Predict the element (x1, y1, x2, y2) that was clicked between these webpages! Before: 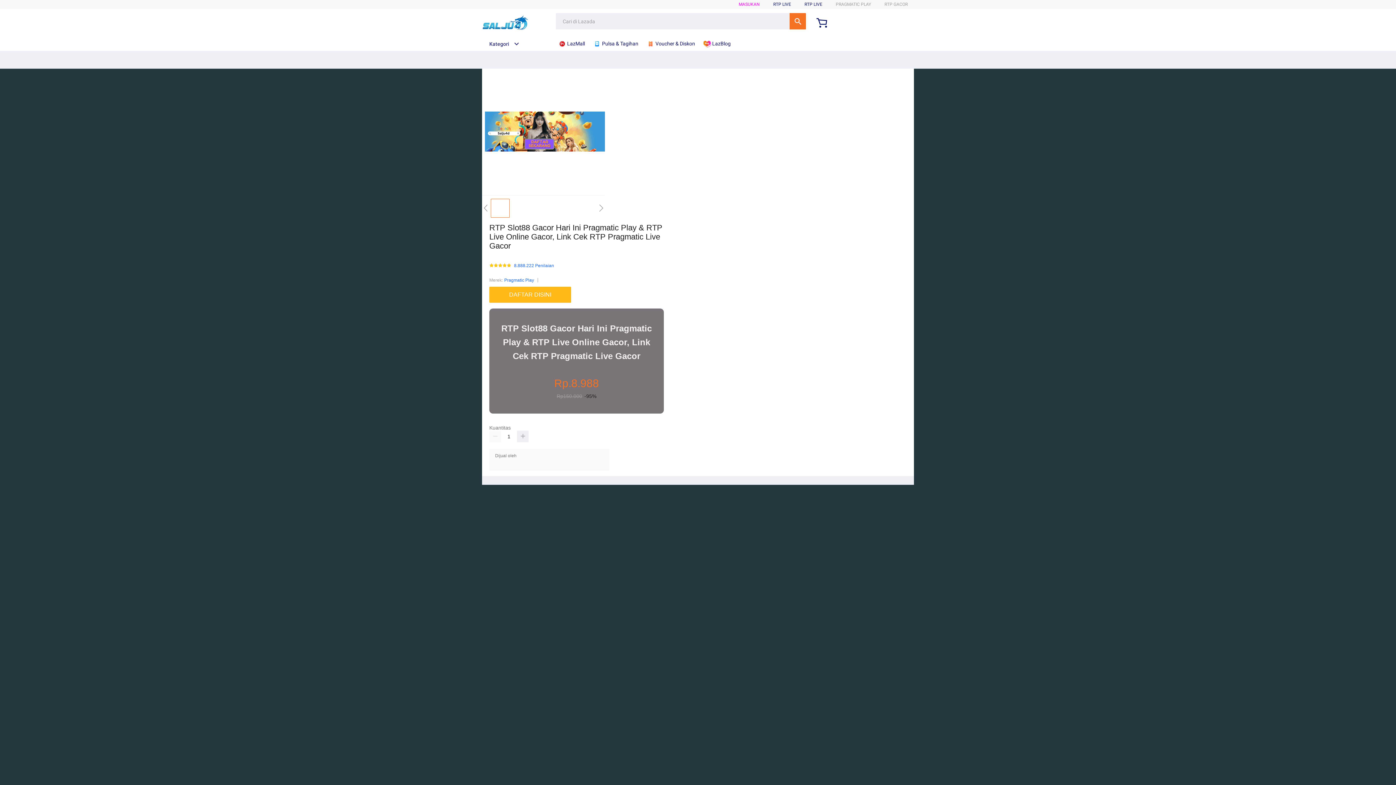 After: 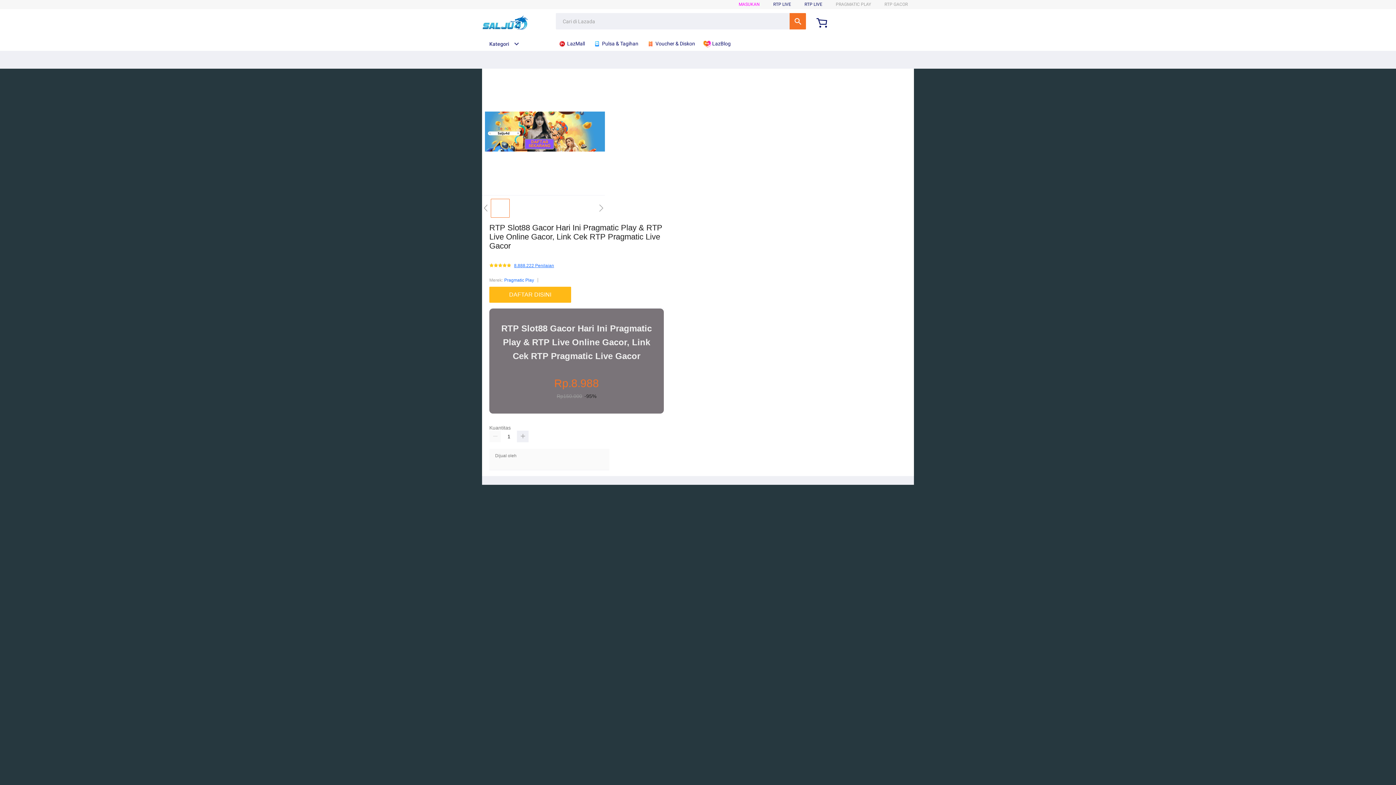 Action: bbox: (514, 263, 554, 268) label: 8.888.222 Penilaian